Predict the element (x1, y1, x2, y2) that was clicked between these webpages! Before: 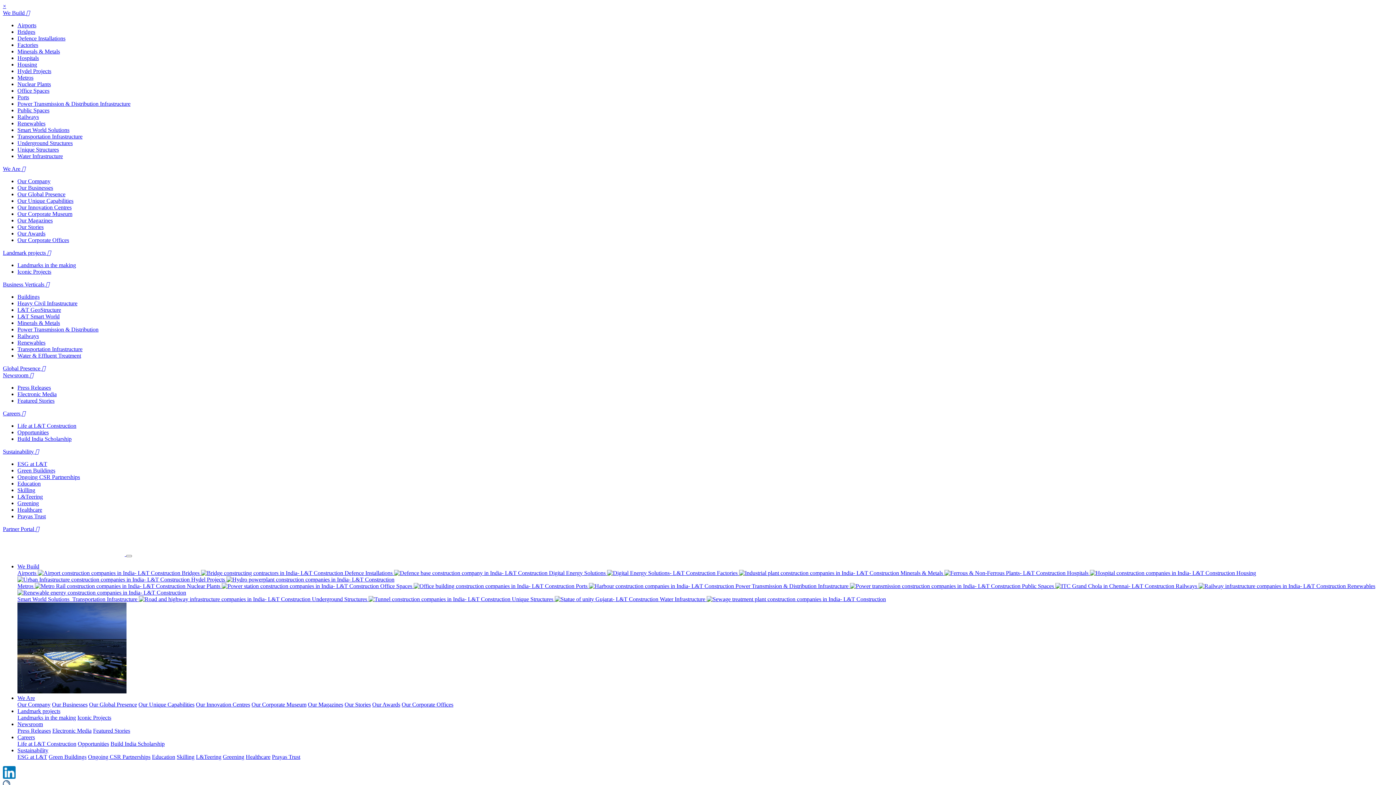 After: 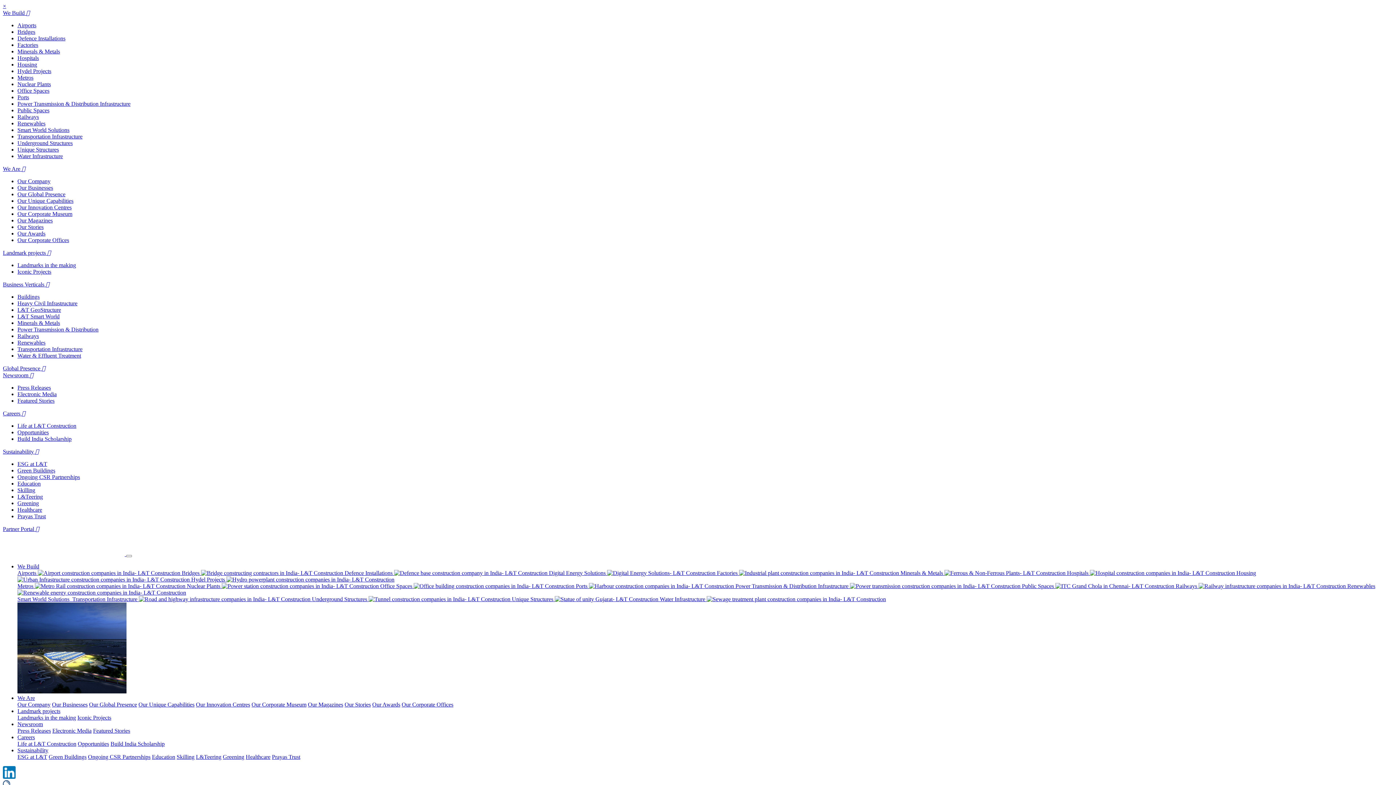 Action: label: Our Awards bbox: (372, 701, 400, 708)